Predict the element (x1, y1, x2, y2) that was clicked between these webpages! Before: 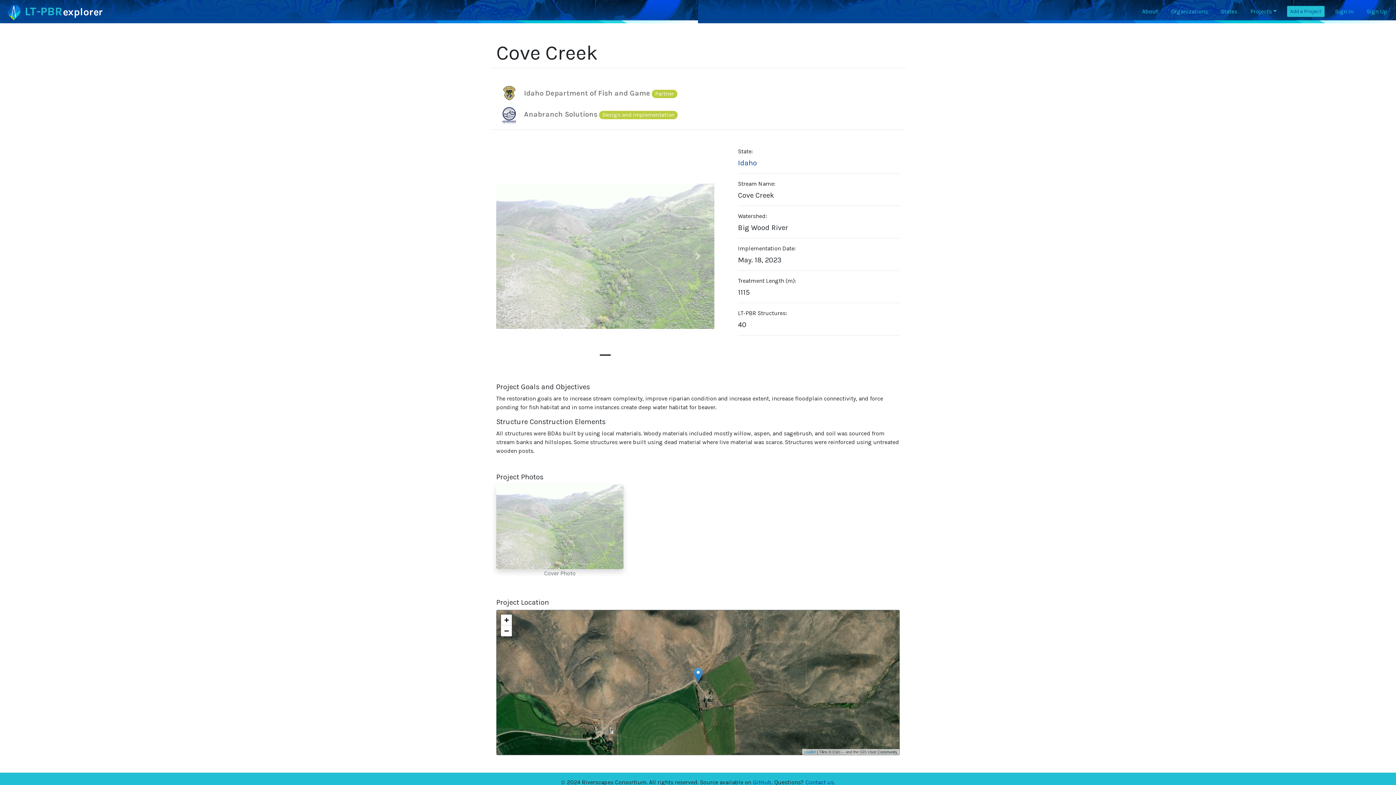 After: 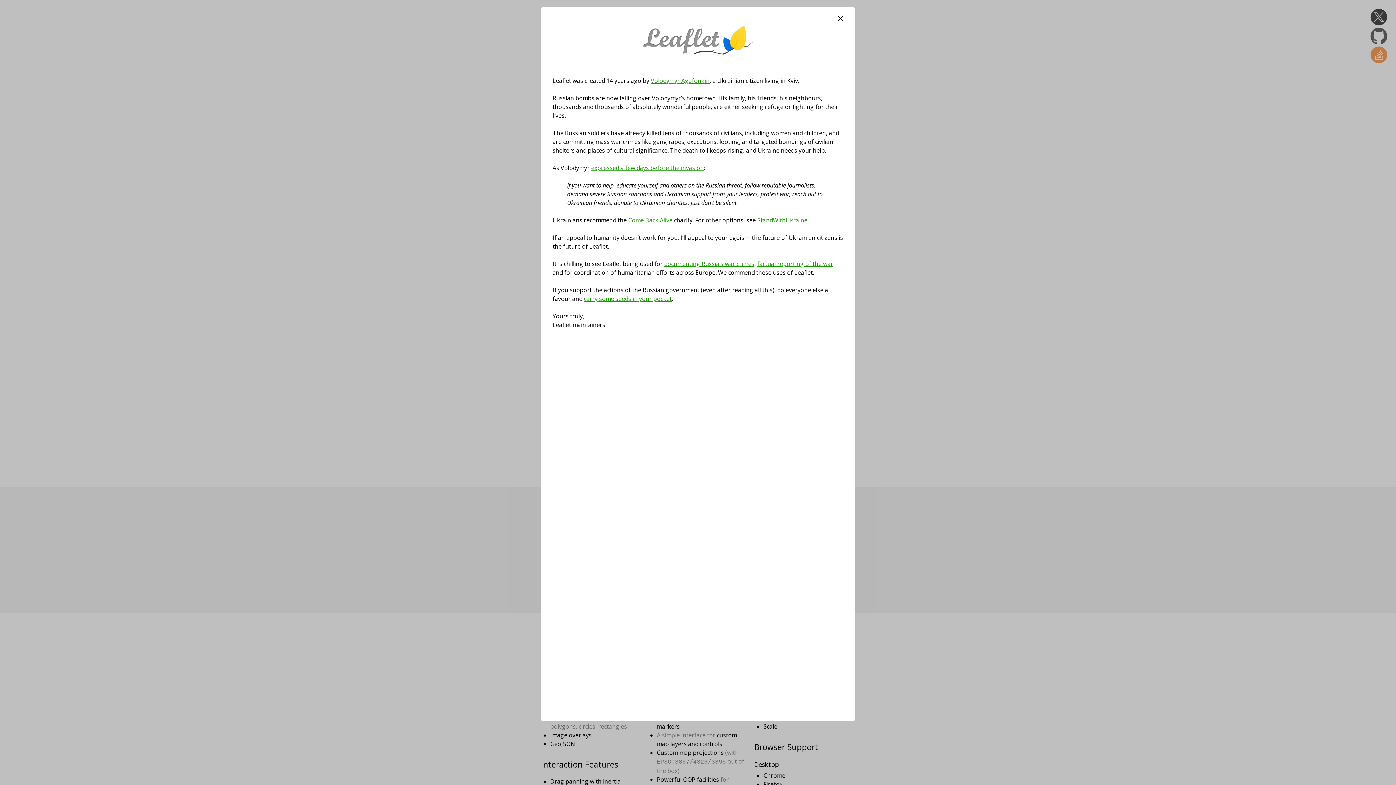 Action: label: Leaflet bbox: (804, 750, 816, 754)